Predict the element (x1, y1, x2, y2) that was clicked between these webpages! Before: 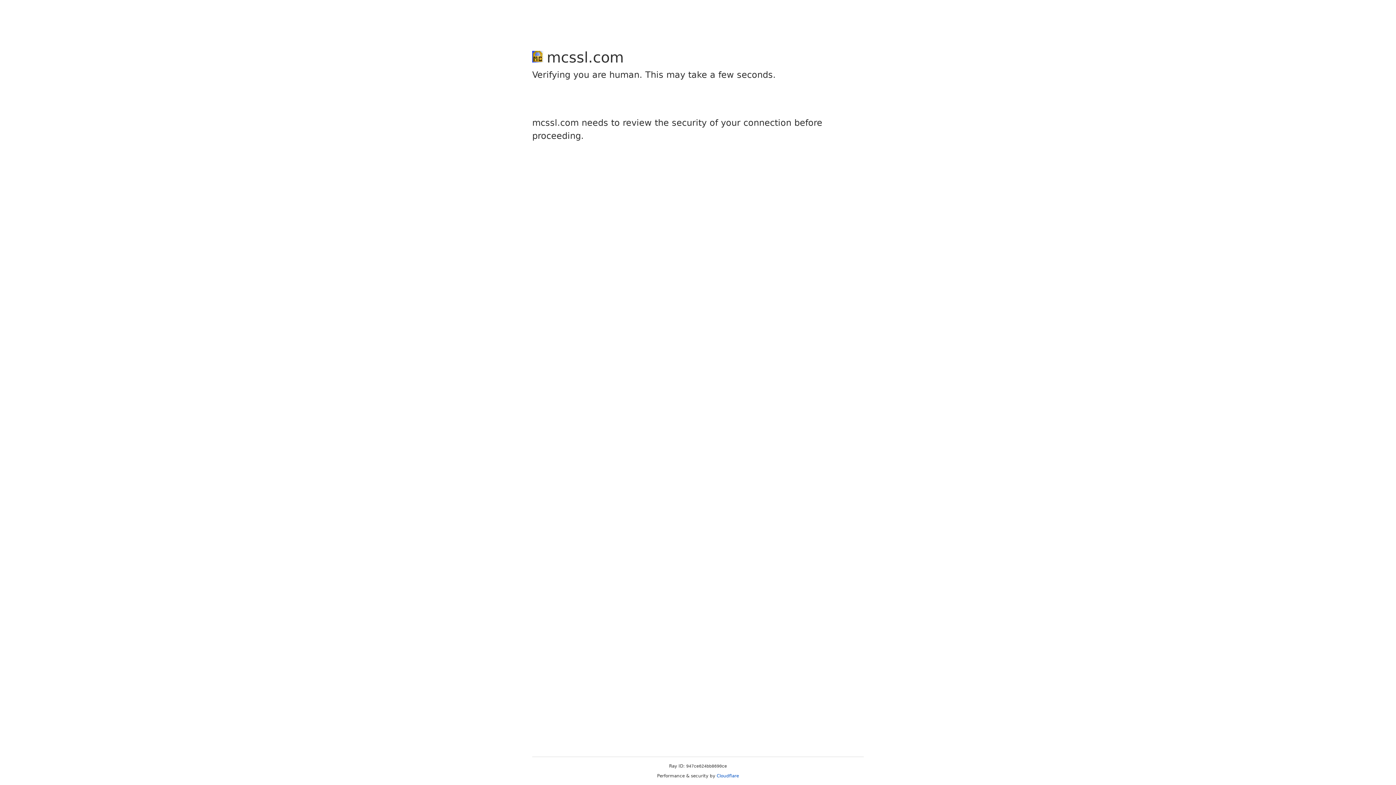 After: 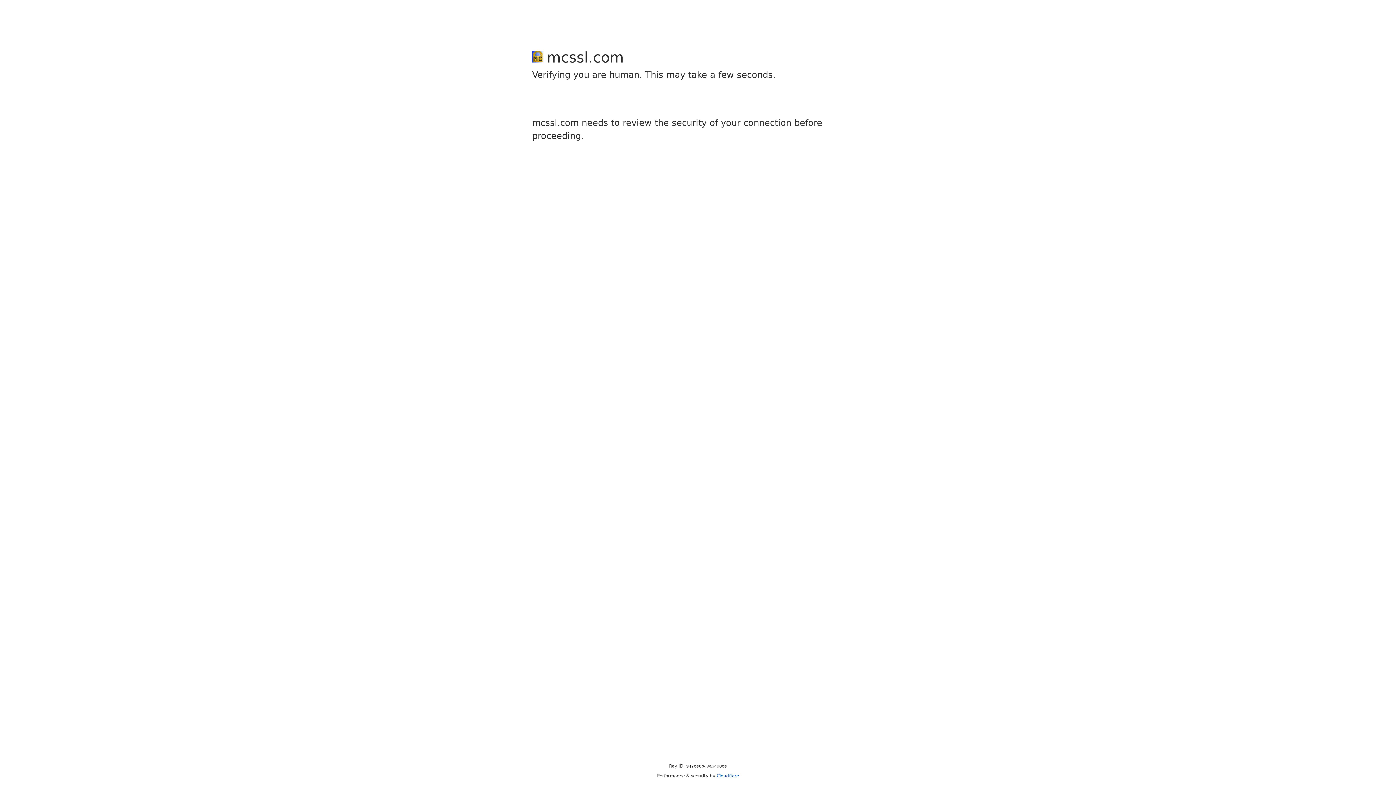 Action: bbox: (716, 773, 739, 778) label: Cloudflare